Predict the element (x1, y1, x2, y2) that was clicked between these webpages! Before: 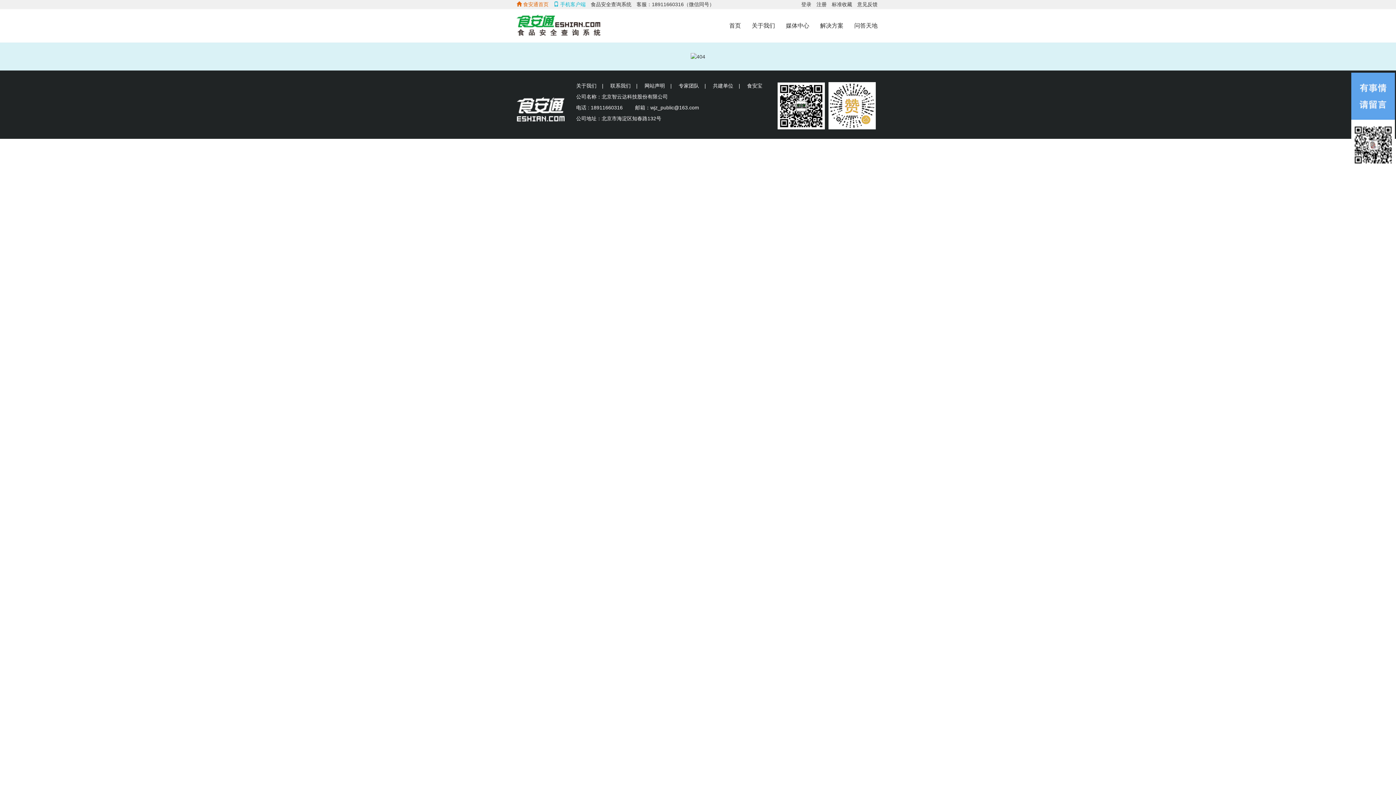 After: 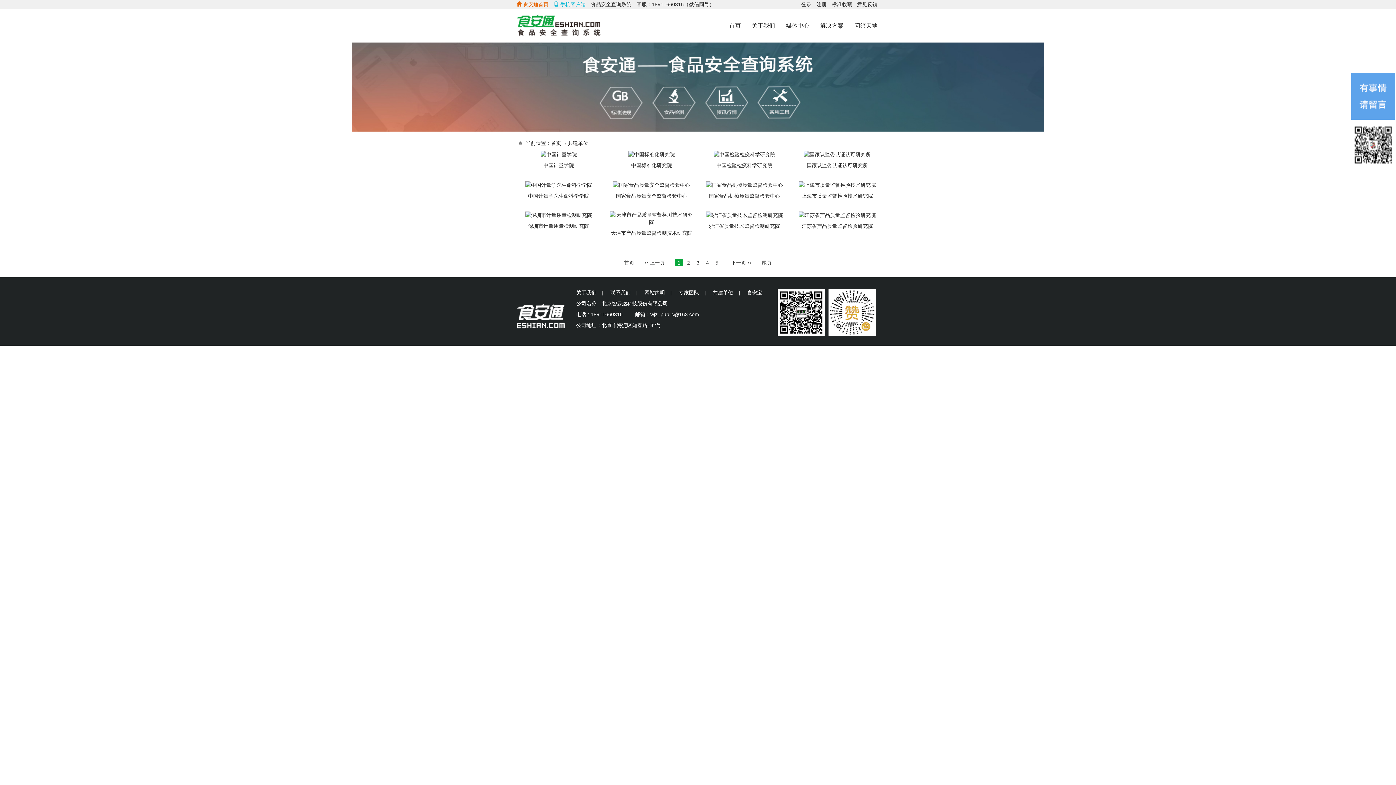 Action: bbox: (713, 83, 733, 88) label: 共建单位